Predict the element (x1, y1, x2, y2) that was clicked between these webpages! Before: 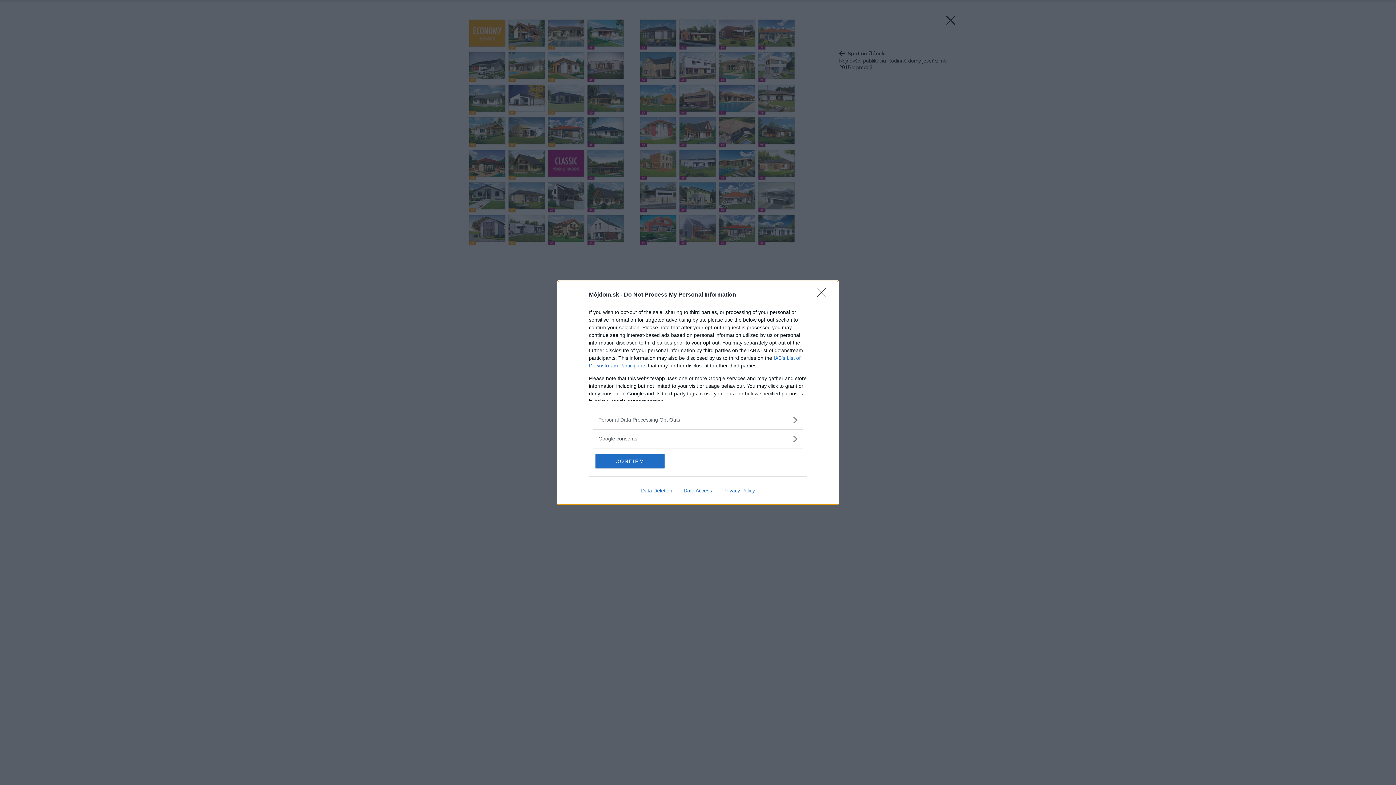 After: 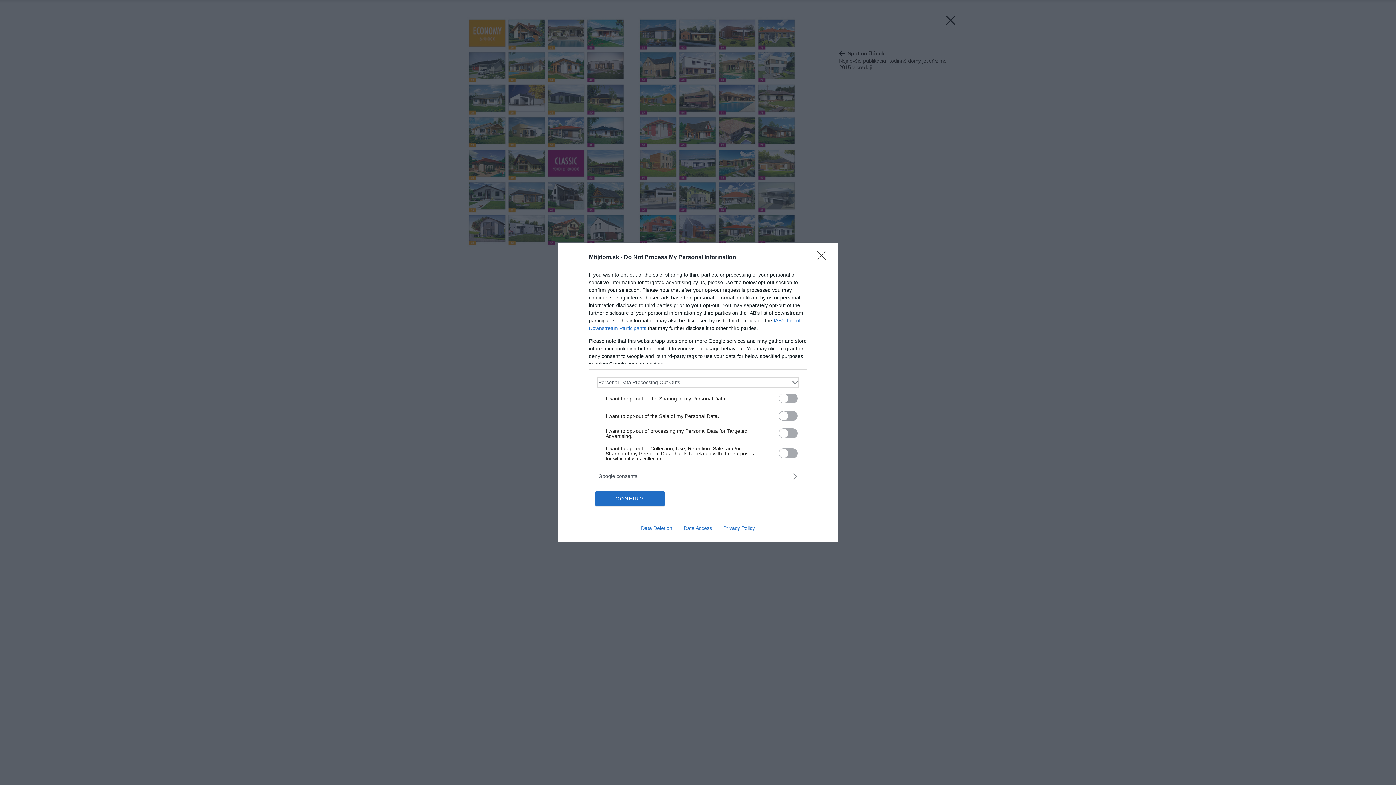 Action: label: Opt-Outs bbox: (598, 416, 797, 423)